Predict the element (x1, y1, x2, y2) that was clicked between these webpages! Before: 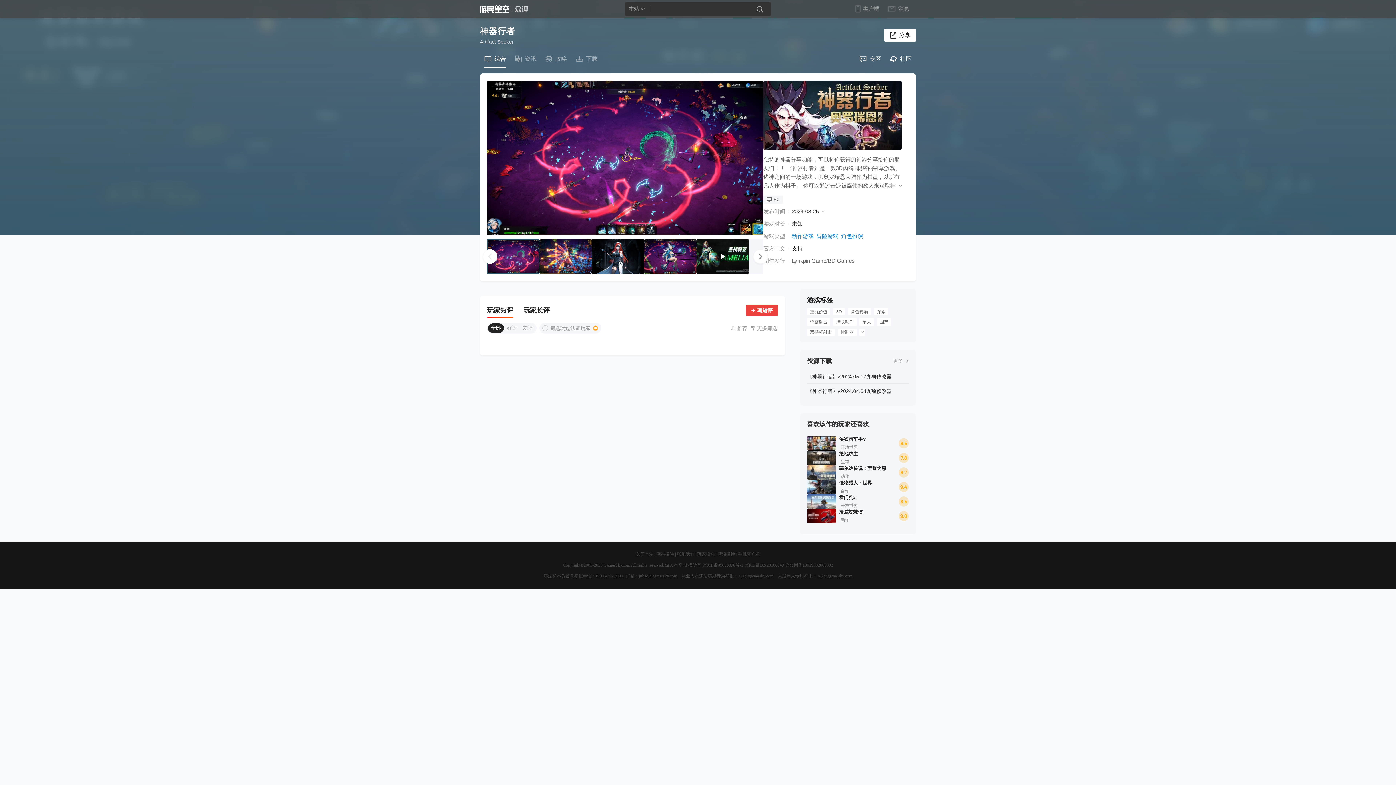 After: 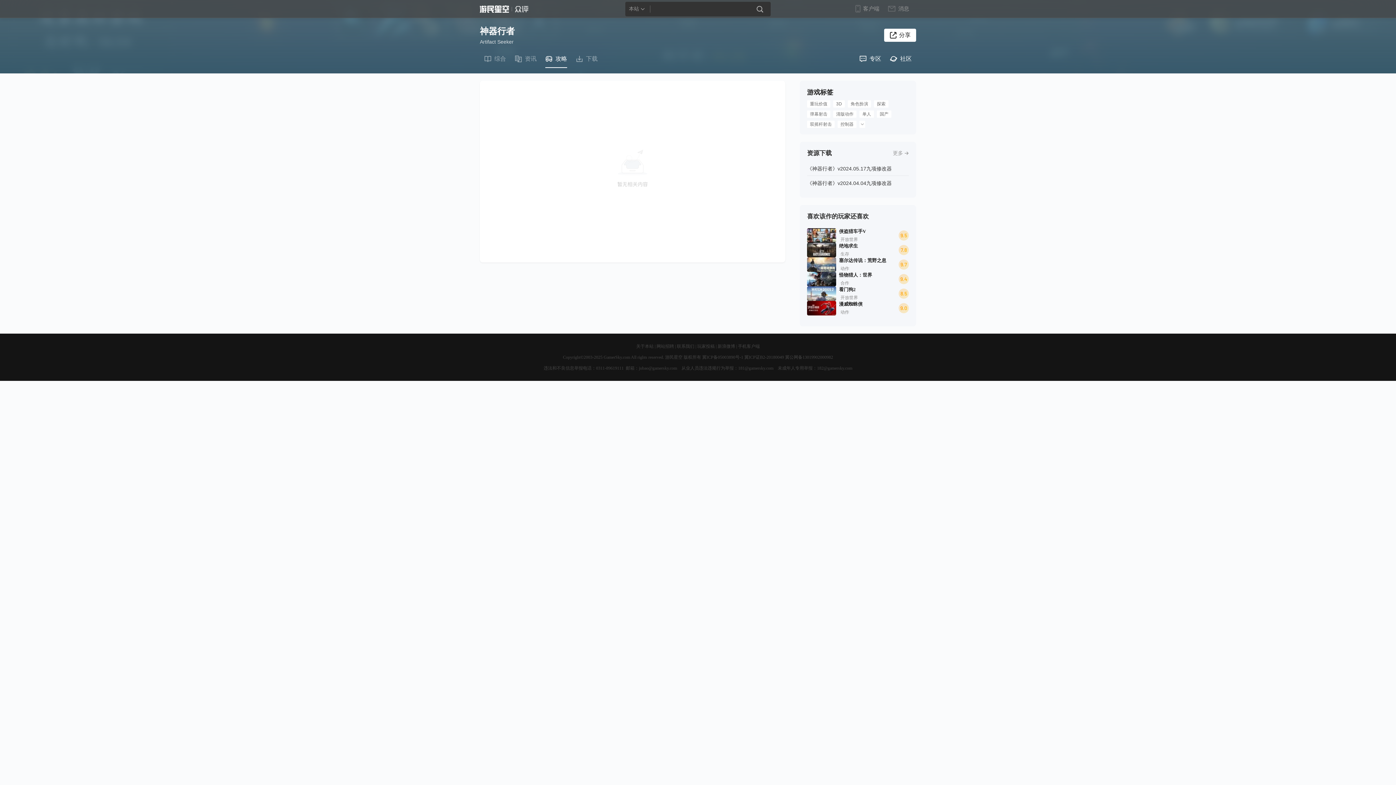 Action: bbox: (545, 50, 567, 68) label: 攻略